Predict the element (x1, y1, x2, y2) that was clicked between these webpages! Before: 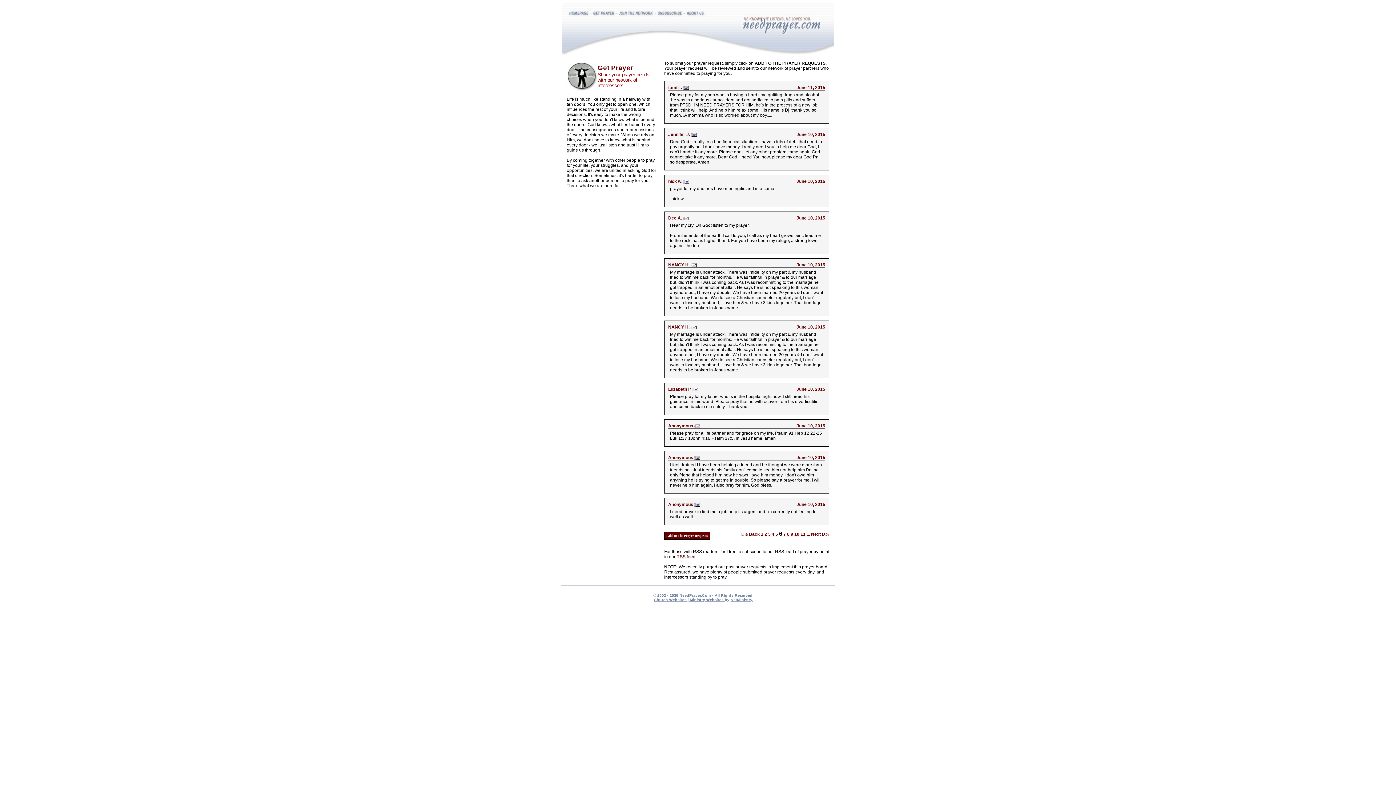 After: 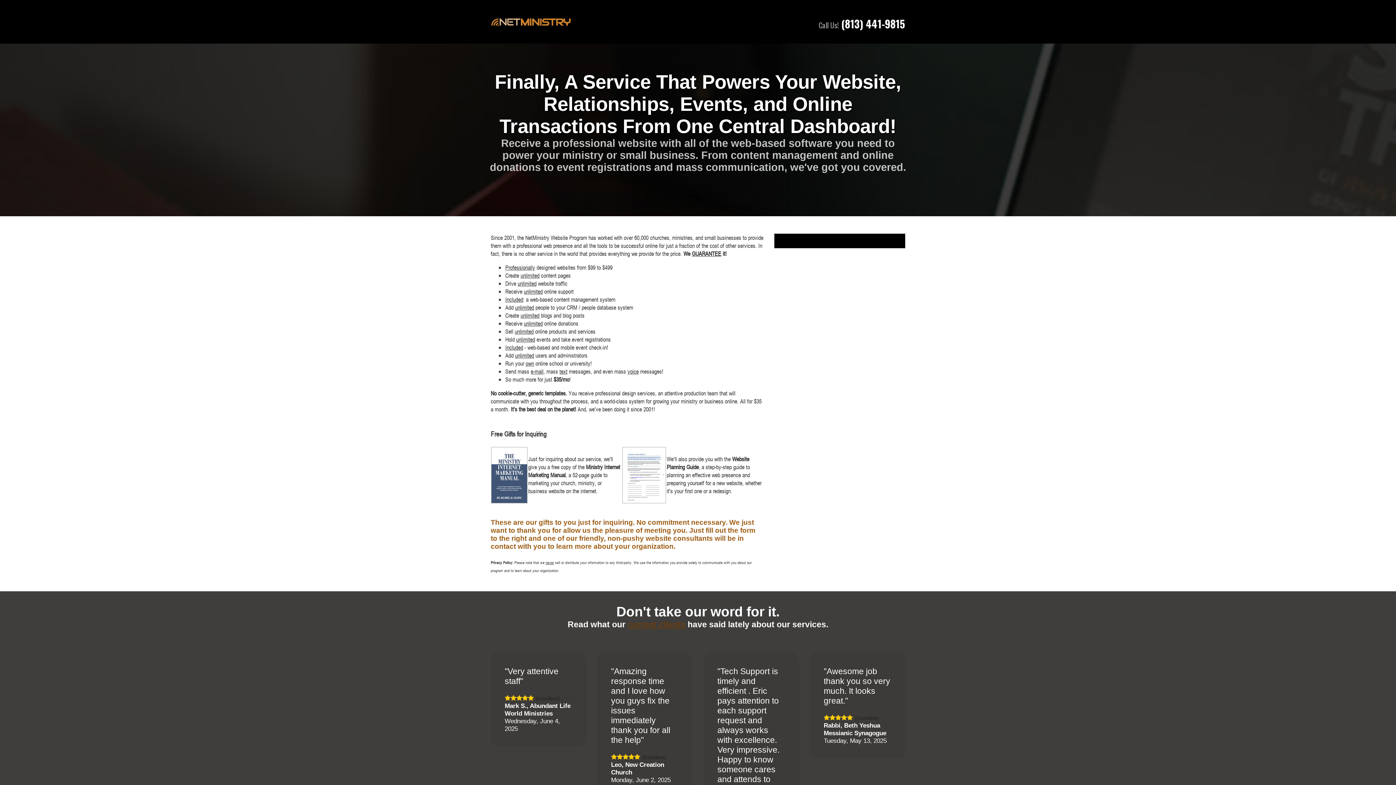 Action: bbox: (654, 597, 724, 602) label: Church Websites | Ministry Websites 